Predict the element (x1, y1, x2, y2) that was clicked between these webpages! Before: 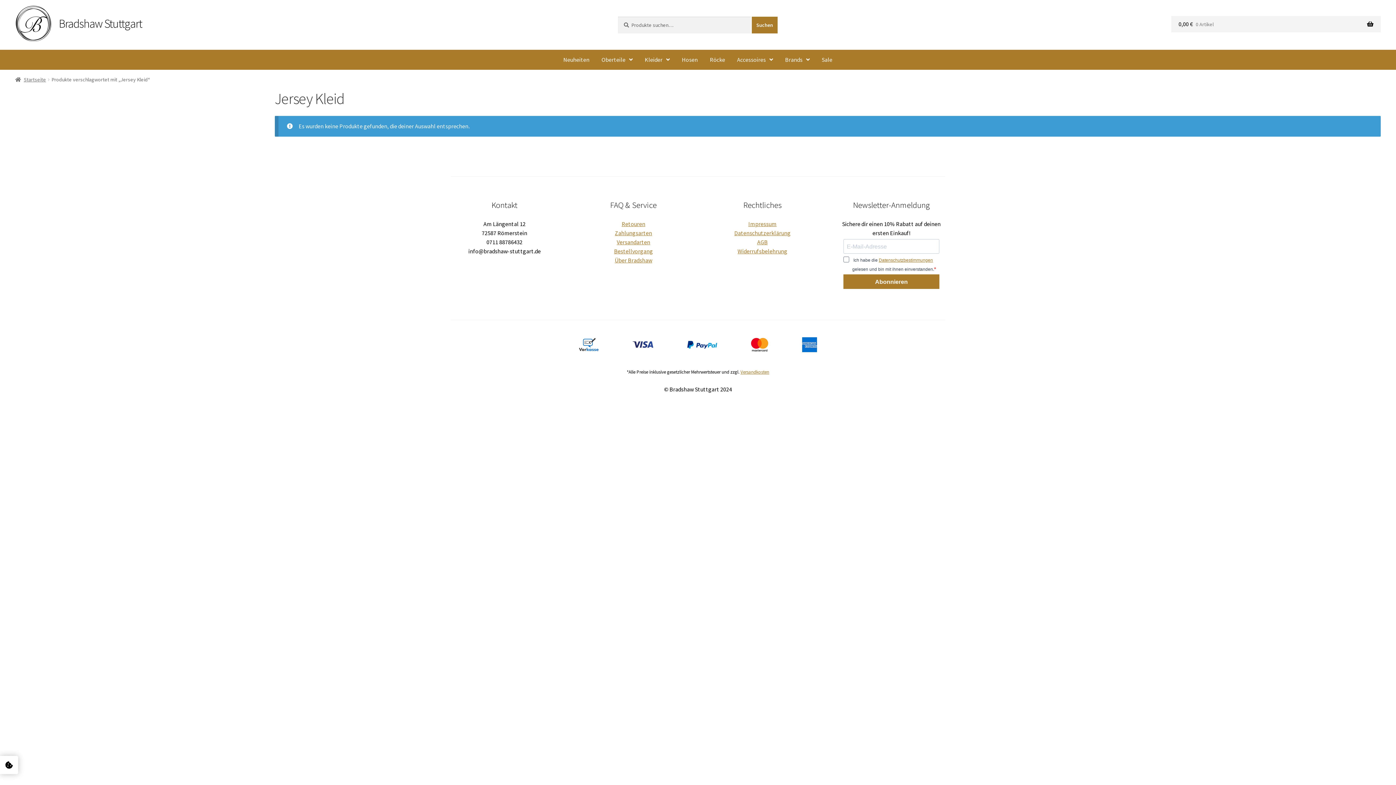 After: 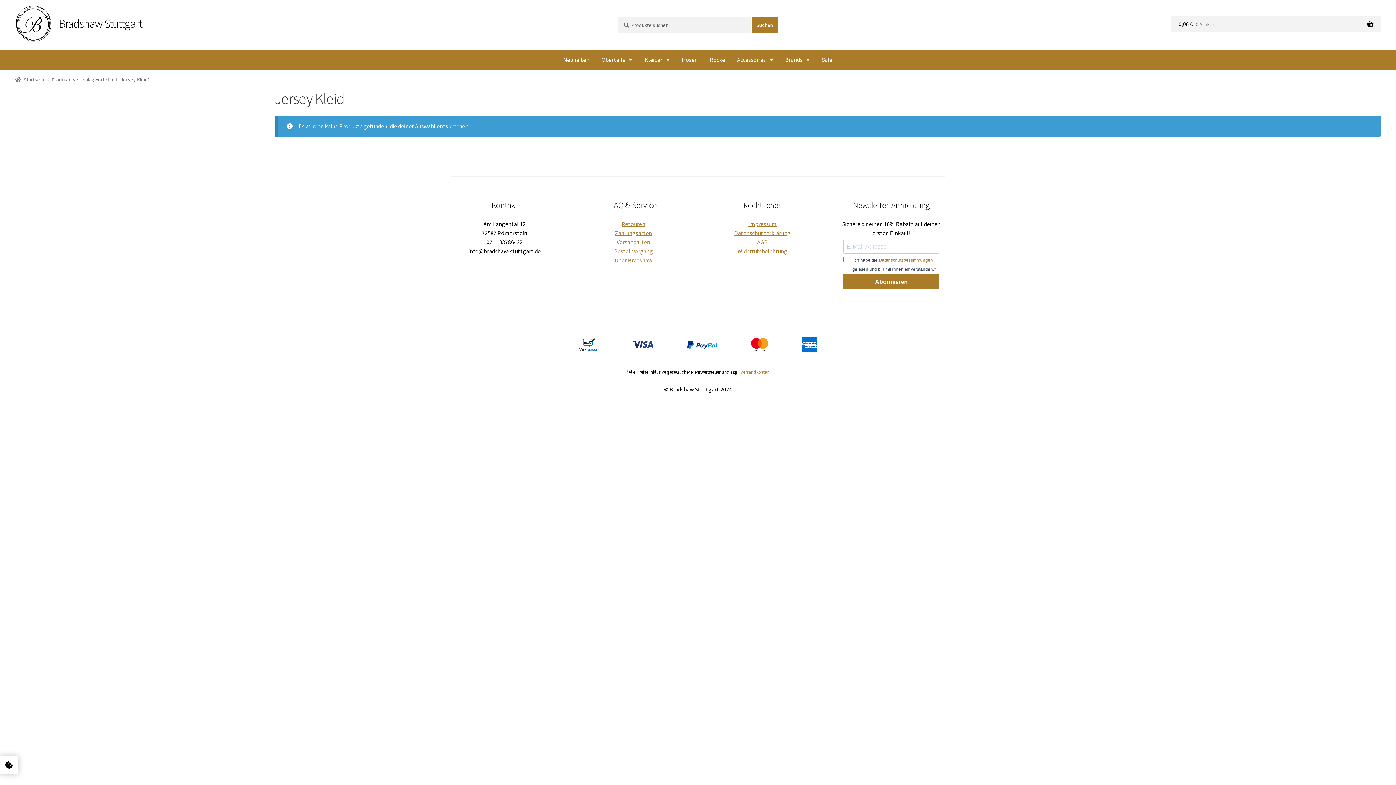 Action: label: Datenschutzbestimmungen bbox: (879, 257, 933, 262)